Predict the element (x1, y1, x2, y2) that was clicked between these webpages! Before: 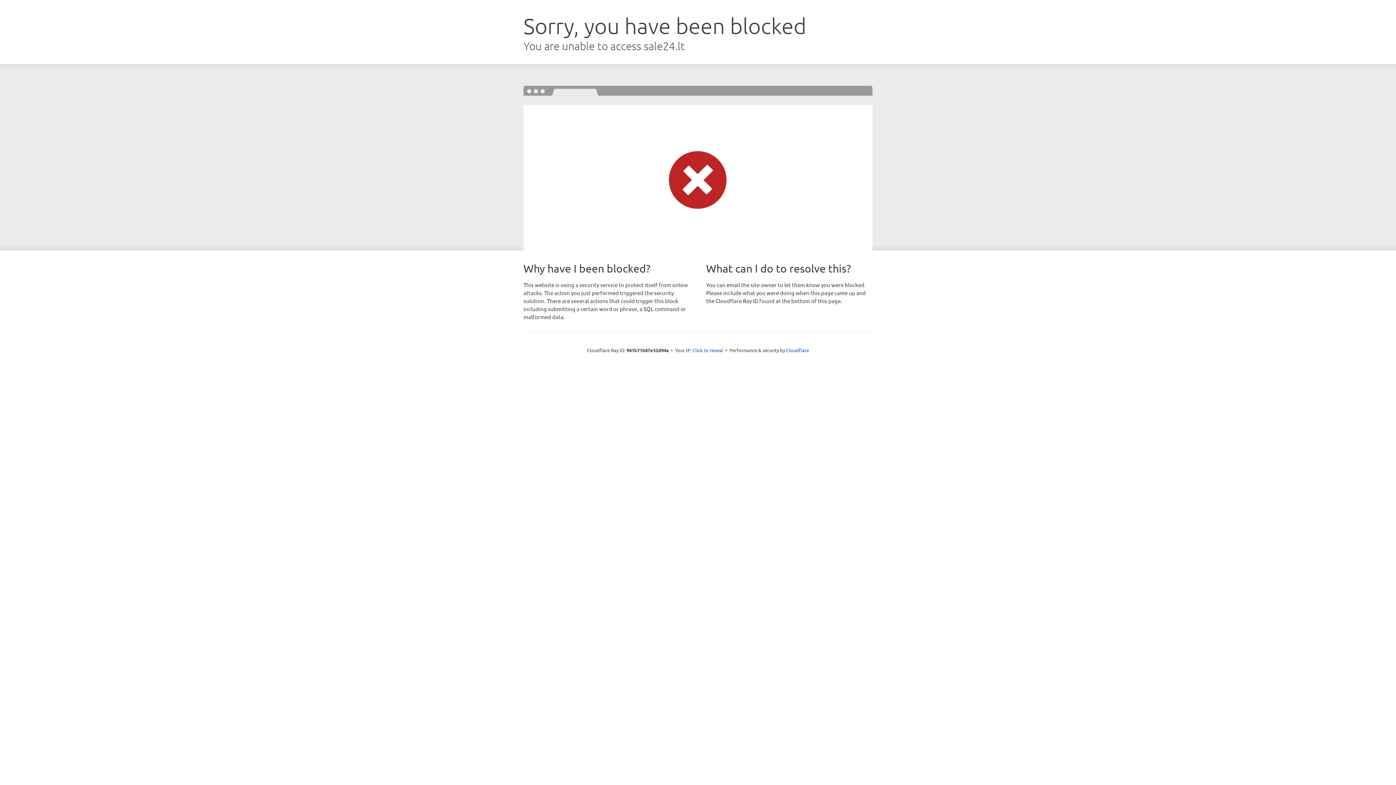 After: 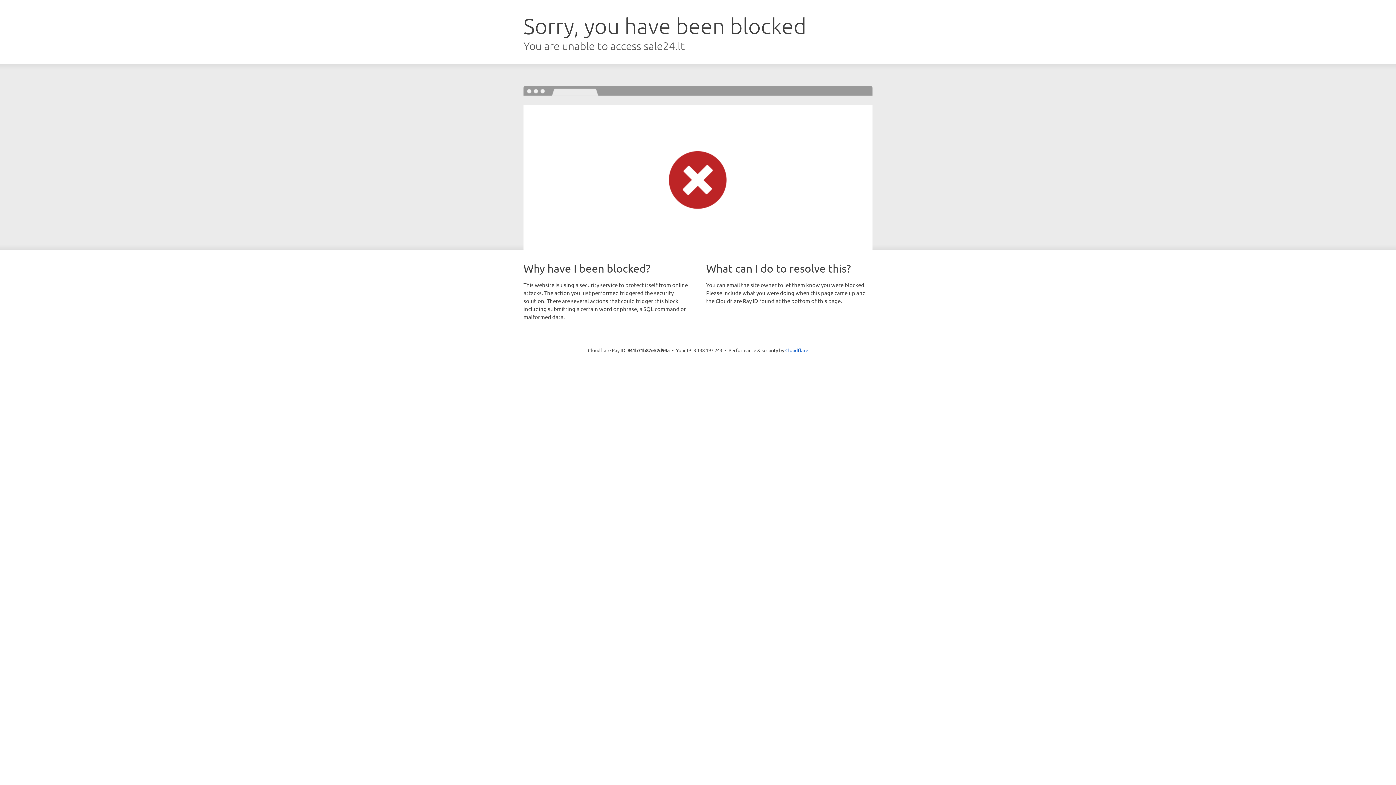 Action: bbox: (692, 346, 723, 353) label: Click to reveal